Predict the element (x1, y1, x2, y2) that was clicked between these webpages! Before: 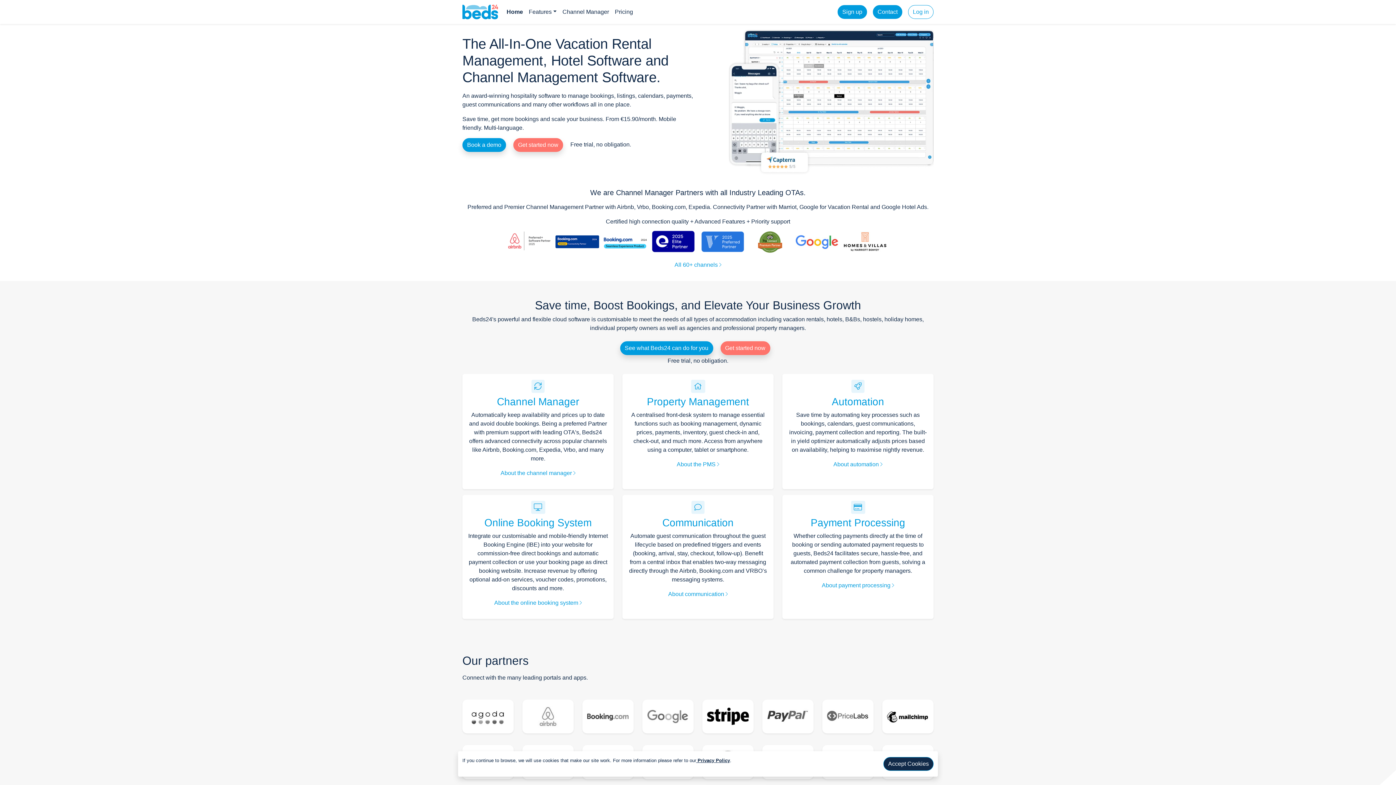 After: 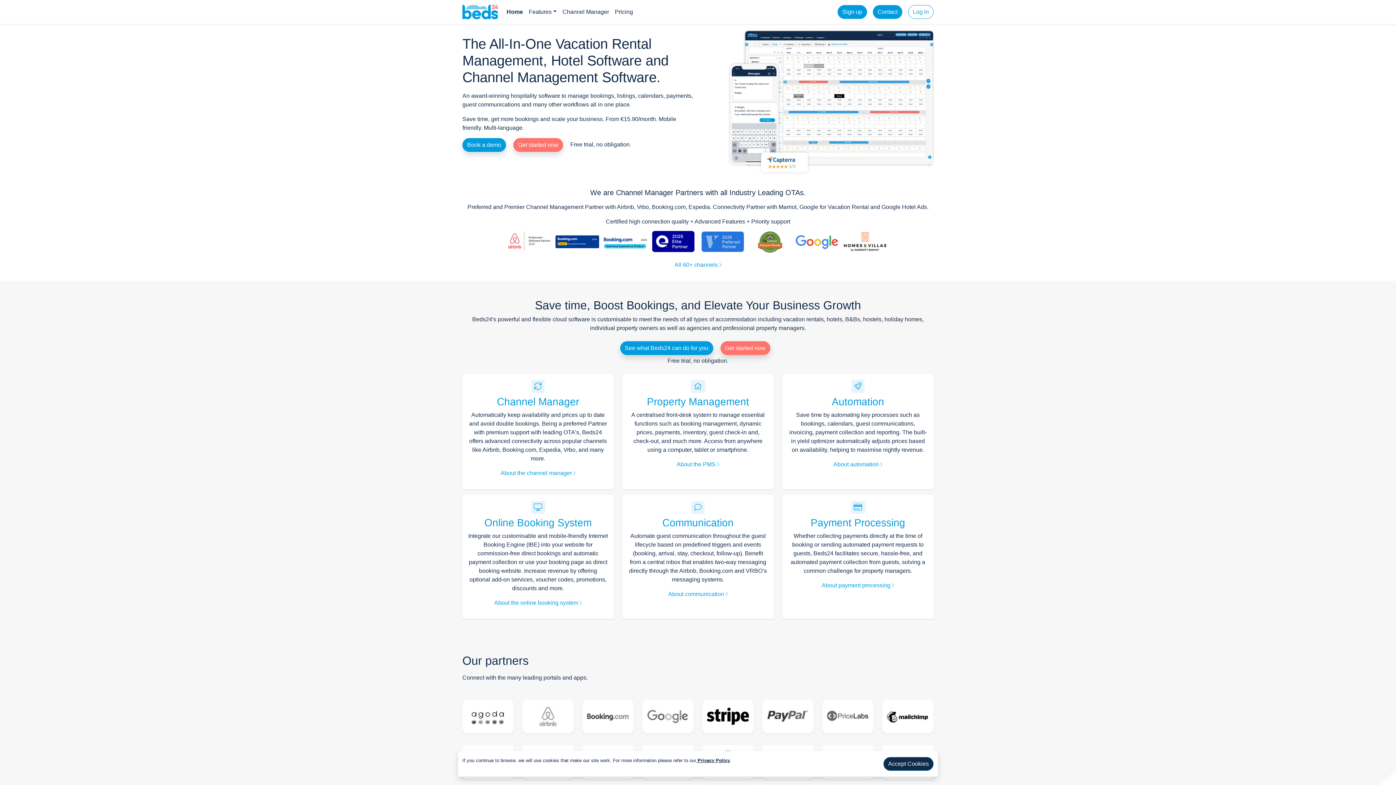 Action: bbox: (696, 757, 730, 771) label:  Privacy Policy